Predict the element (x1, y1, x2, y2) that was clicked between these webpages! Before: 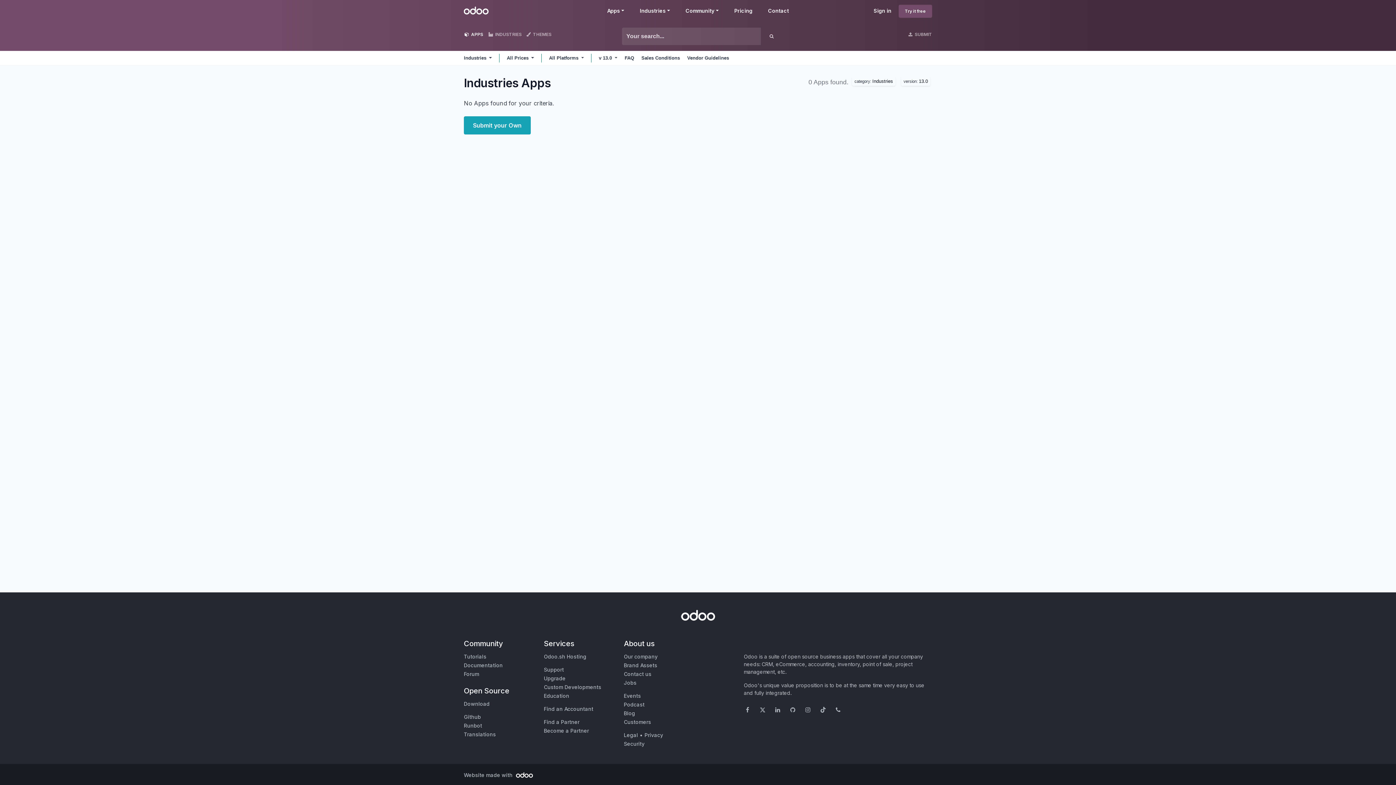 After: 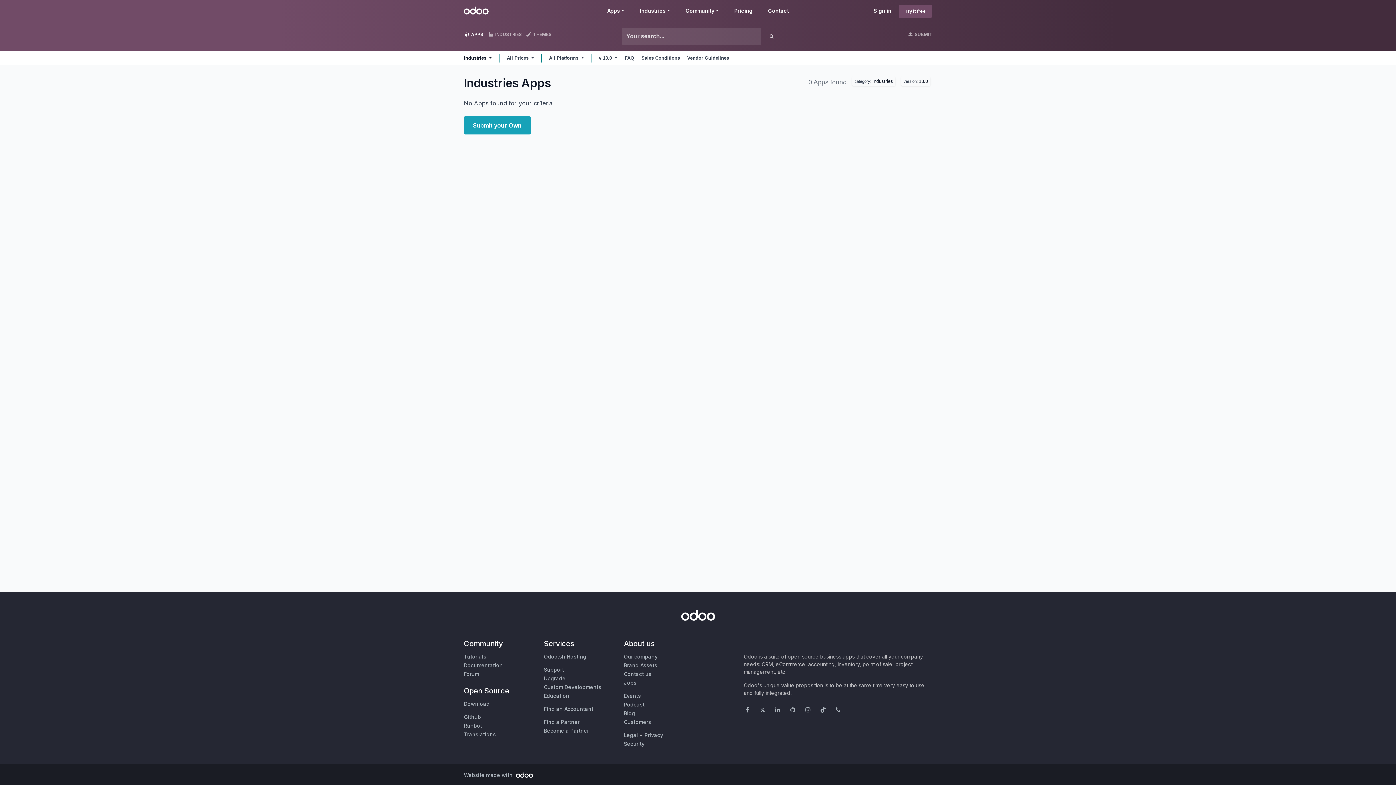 Action: label: Industries  bbox: (464, 51, 492, 65)